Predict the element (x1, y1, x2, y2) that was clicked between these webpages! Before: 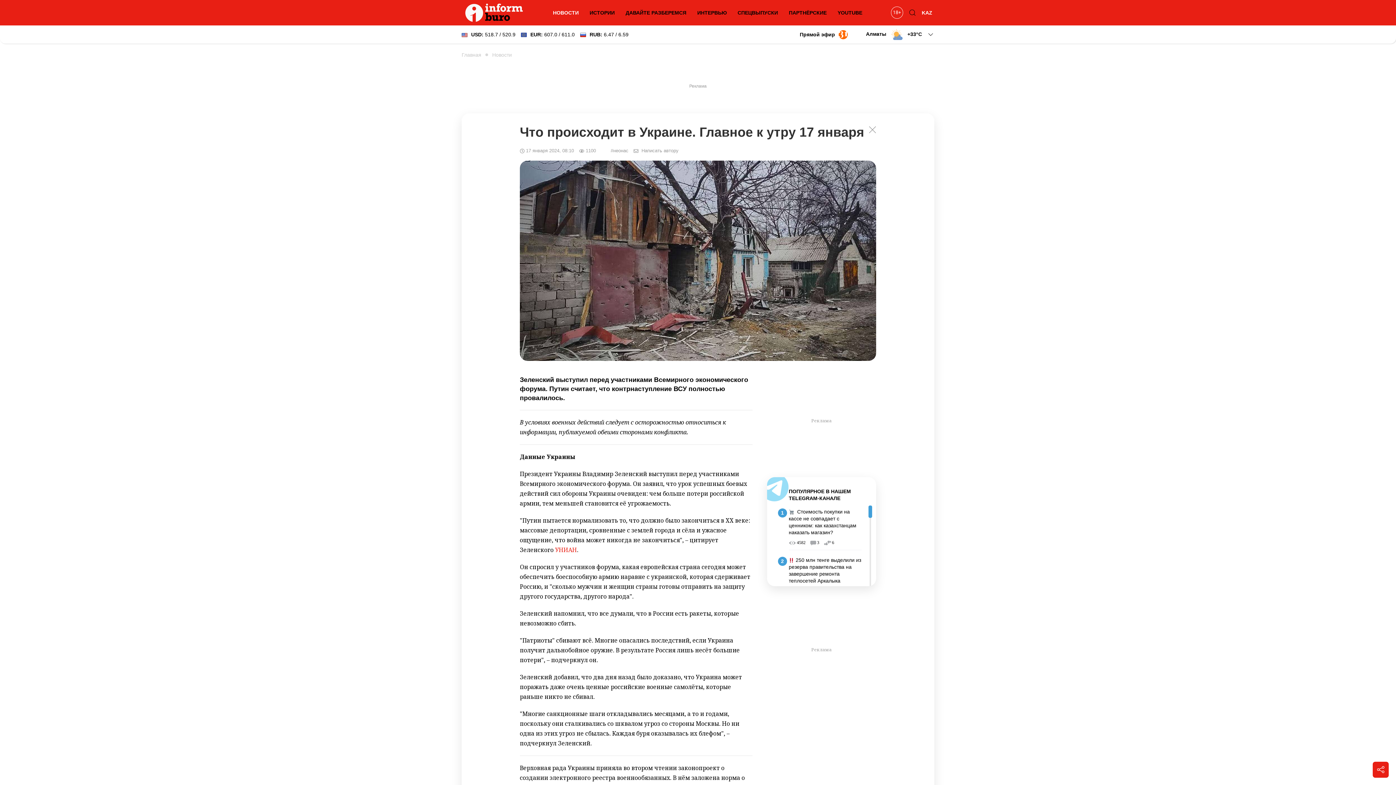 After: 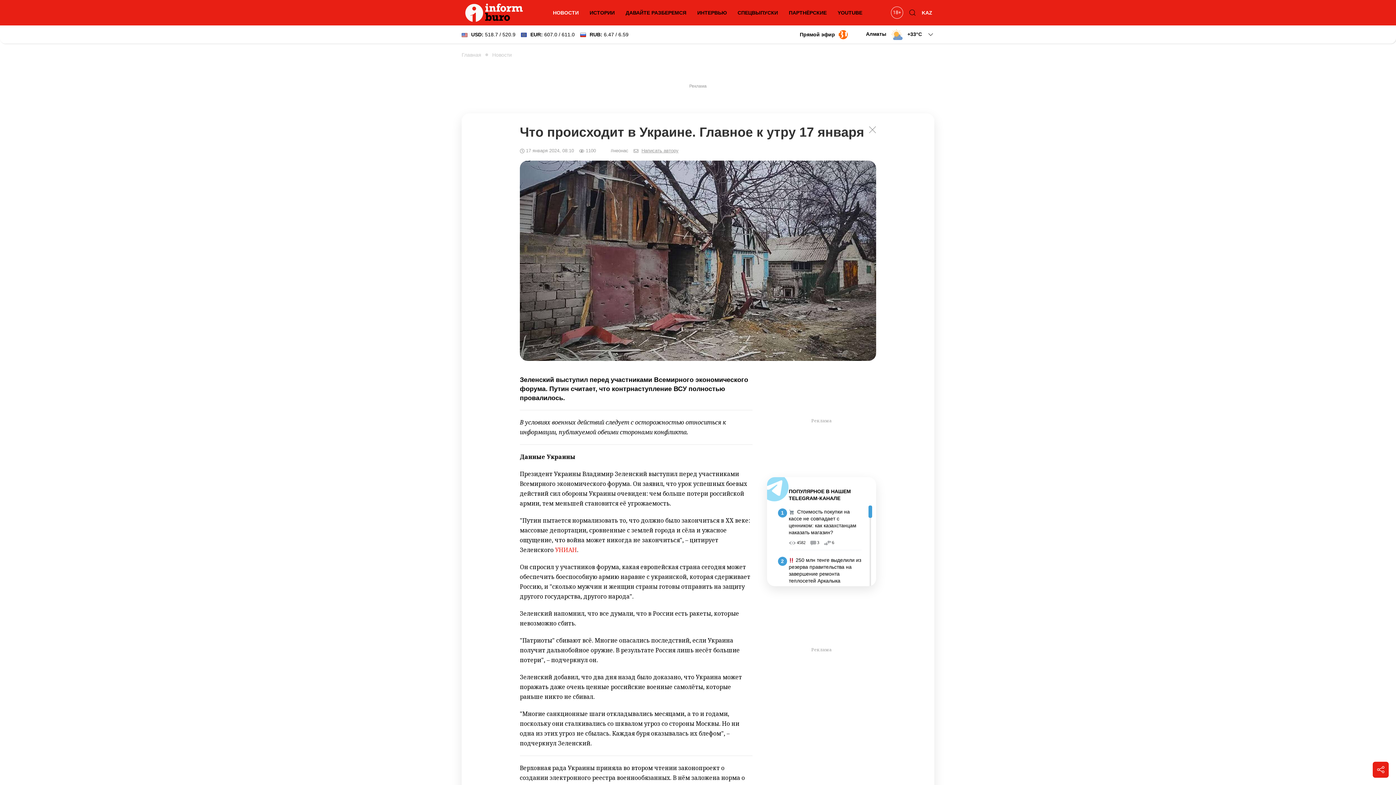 Action: label: Написать автору bbox: (641, 148, 678, 153)